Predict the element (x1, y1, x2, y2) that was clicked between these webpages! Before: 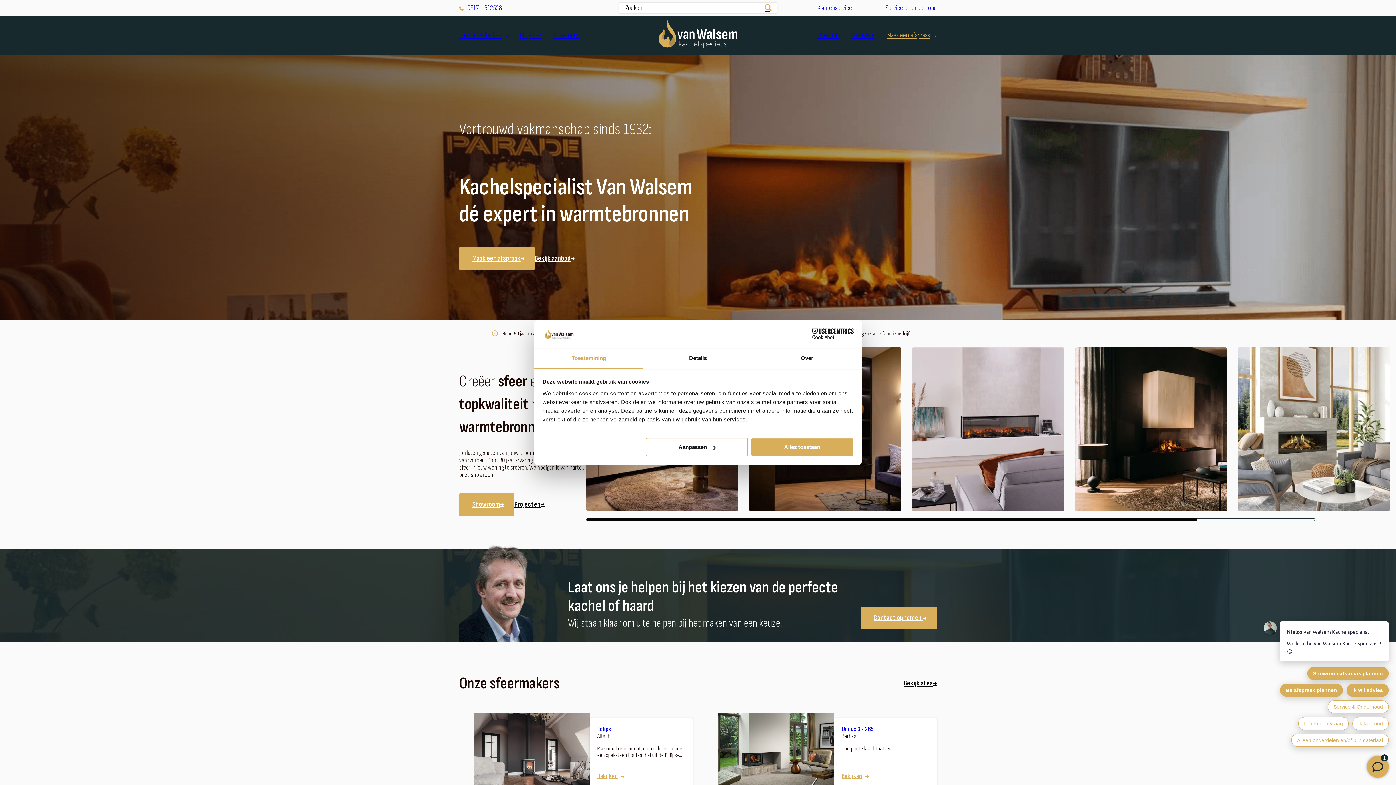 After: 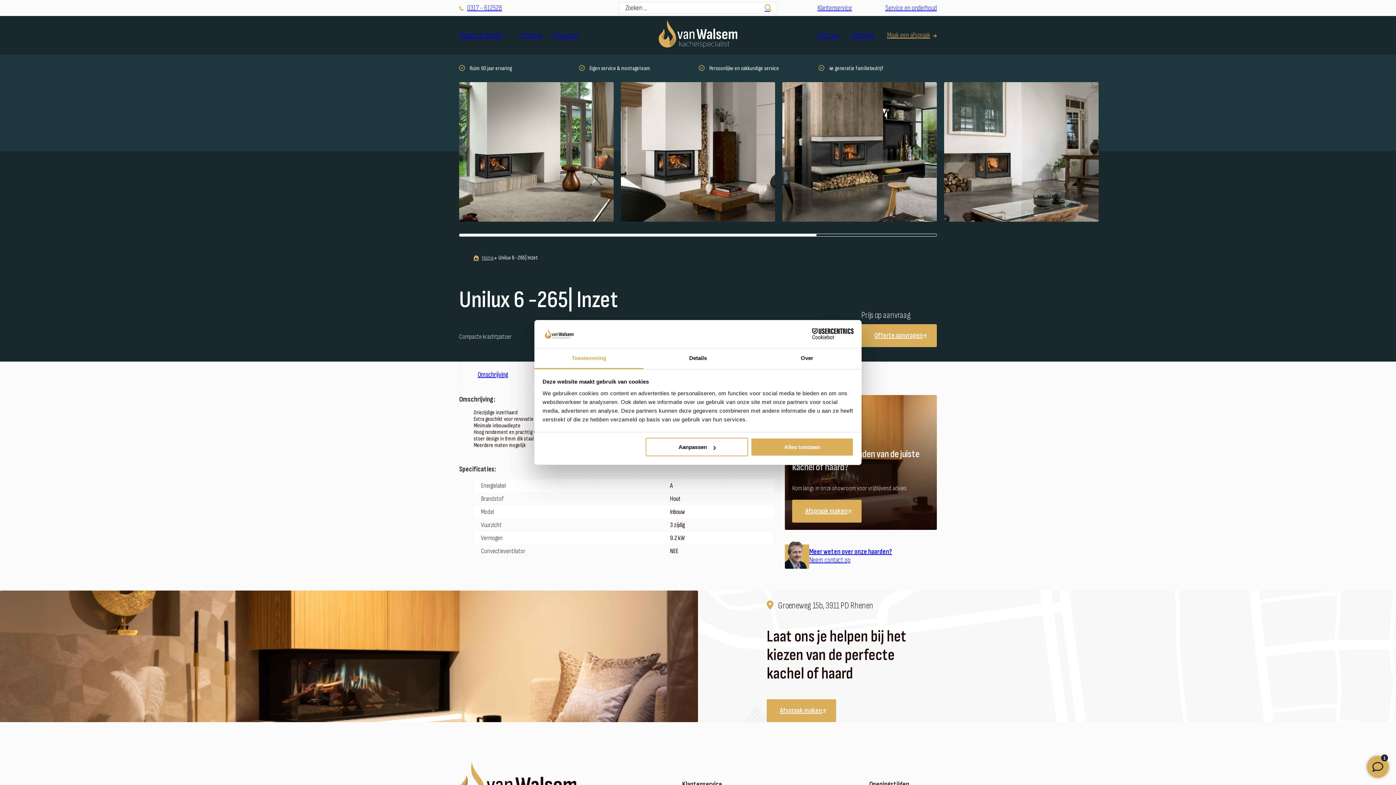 Action: bbox: (841, 726, 929, 733) label: Unilux 6 - 265